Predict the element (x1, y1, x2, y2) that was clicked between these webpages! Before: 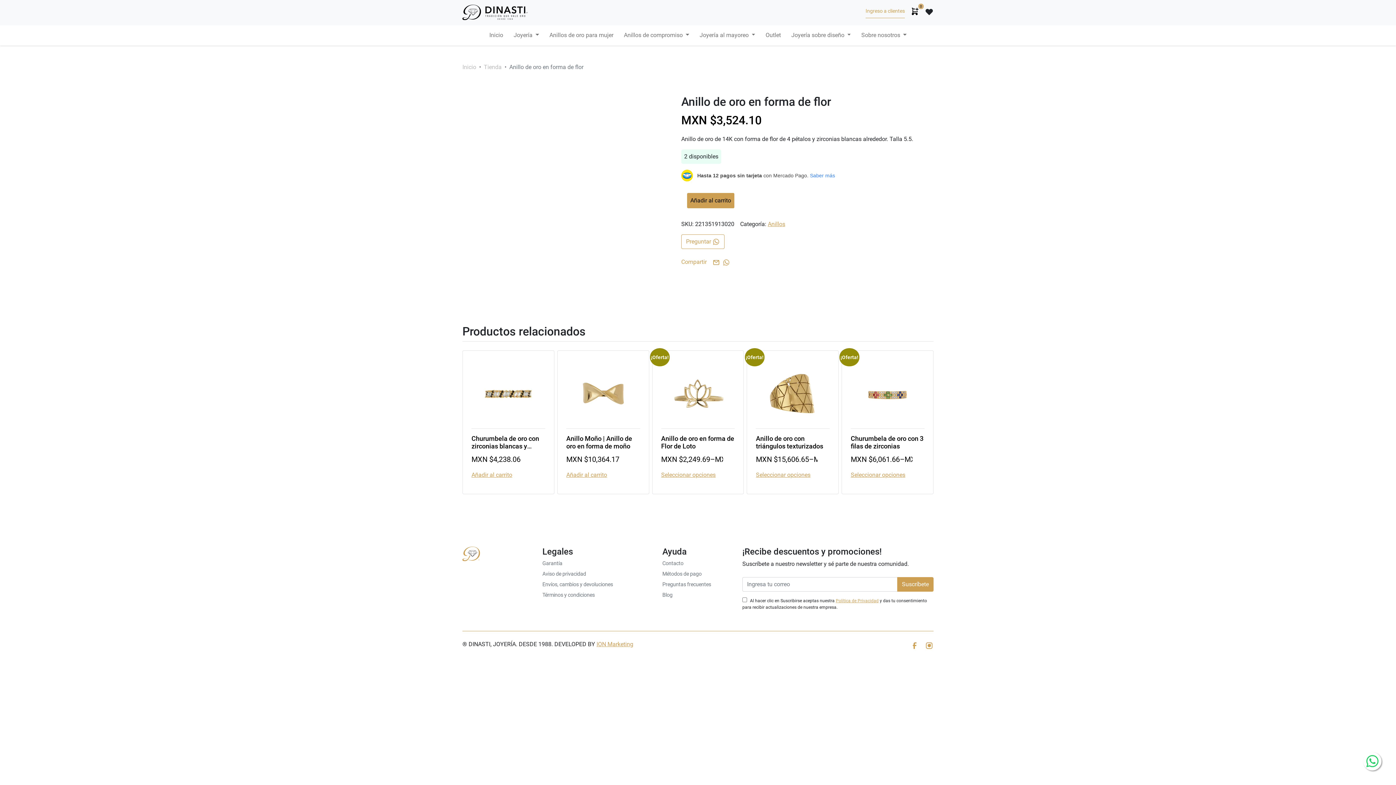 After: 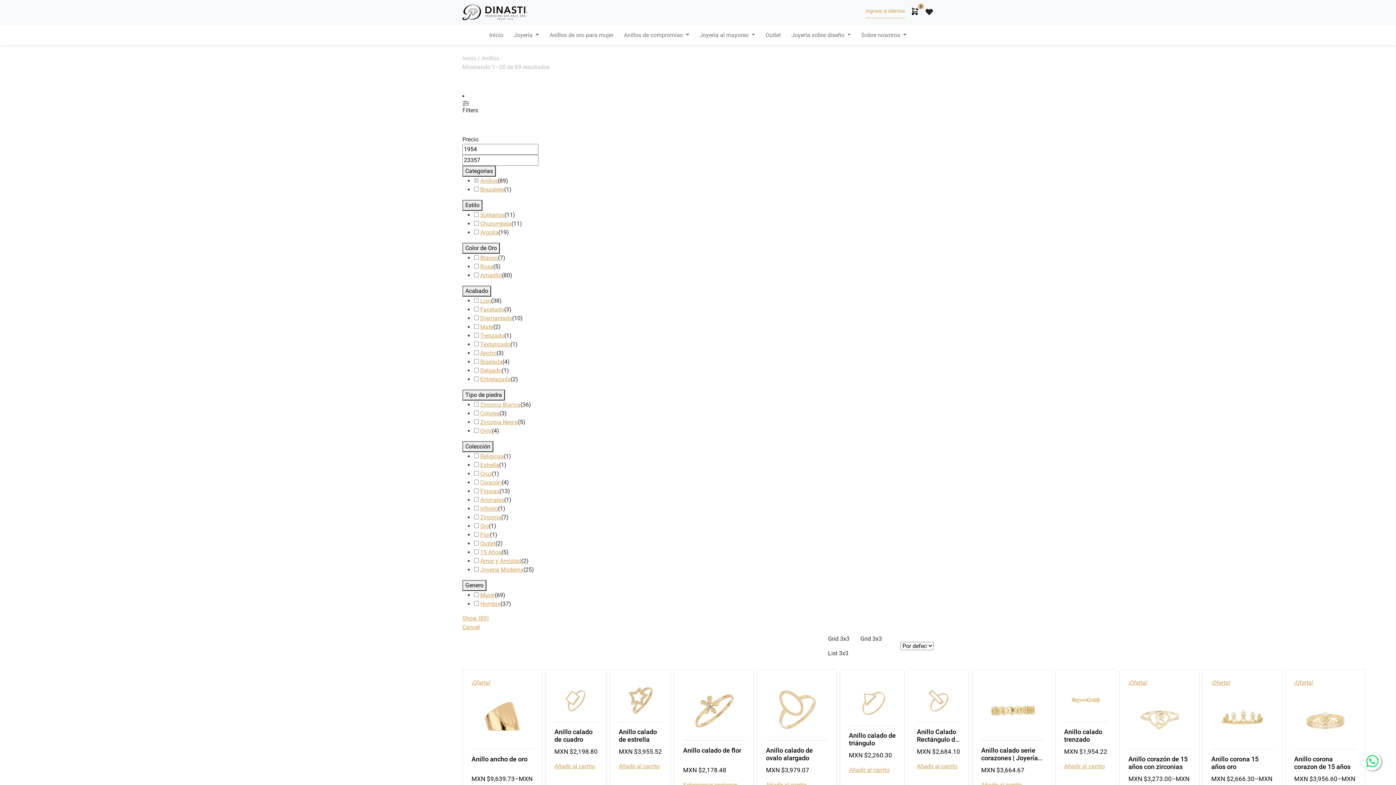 Action: label: Anillos bbox: (768, 220, 785, 227)